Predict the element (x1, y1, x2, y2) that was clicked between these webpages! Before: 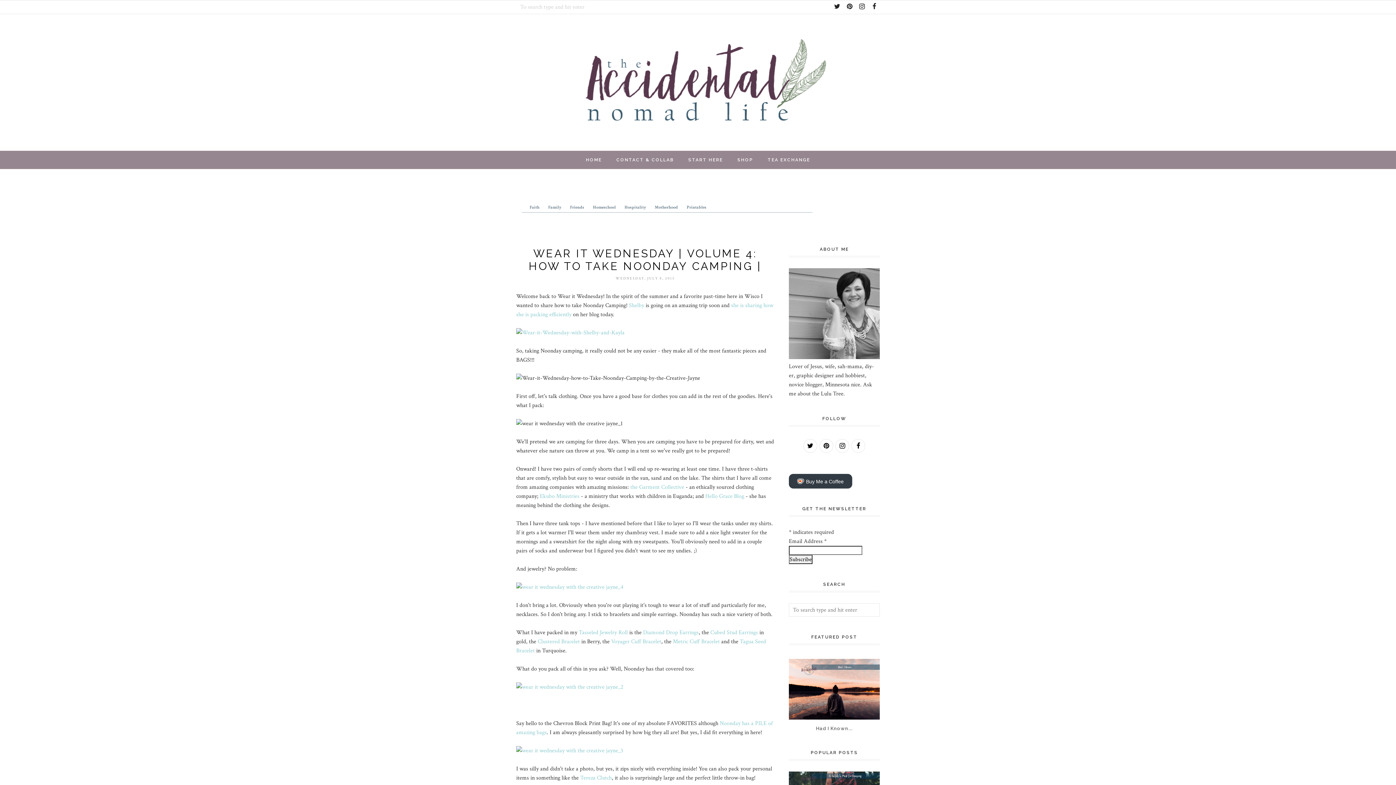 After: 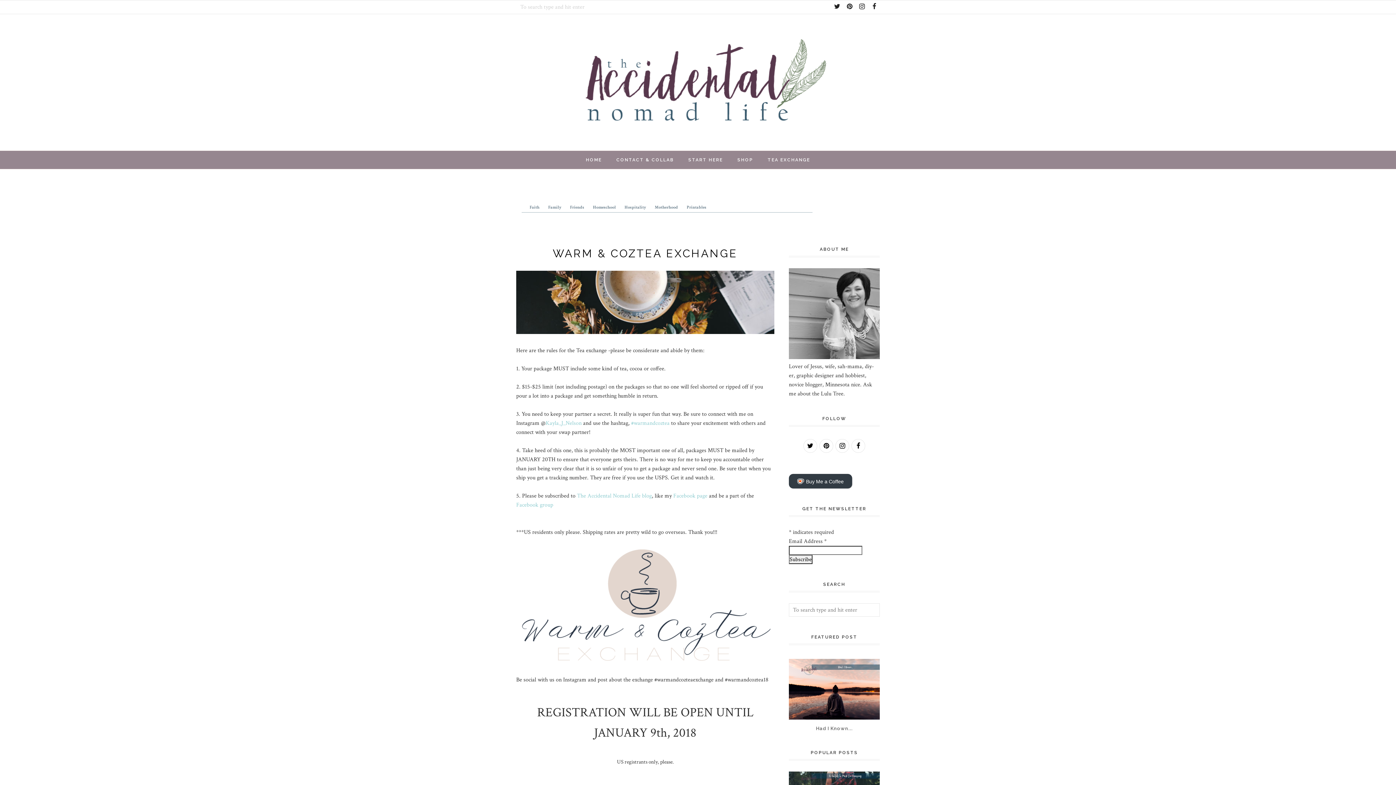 Action: bbox: (760, 153, 817, 166) label: TEA EXCHANGE